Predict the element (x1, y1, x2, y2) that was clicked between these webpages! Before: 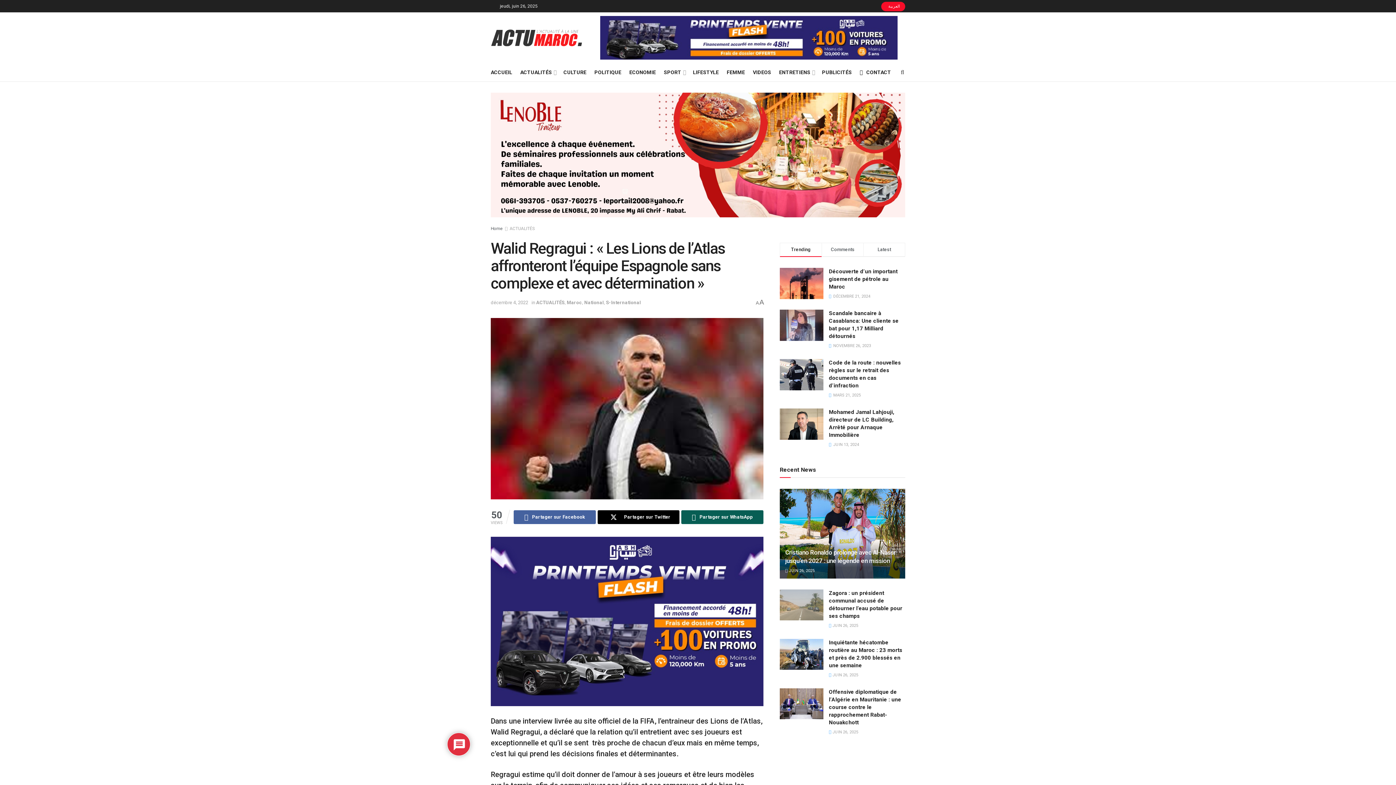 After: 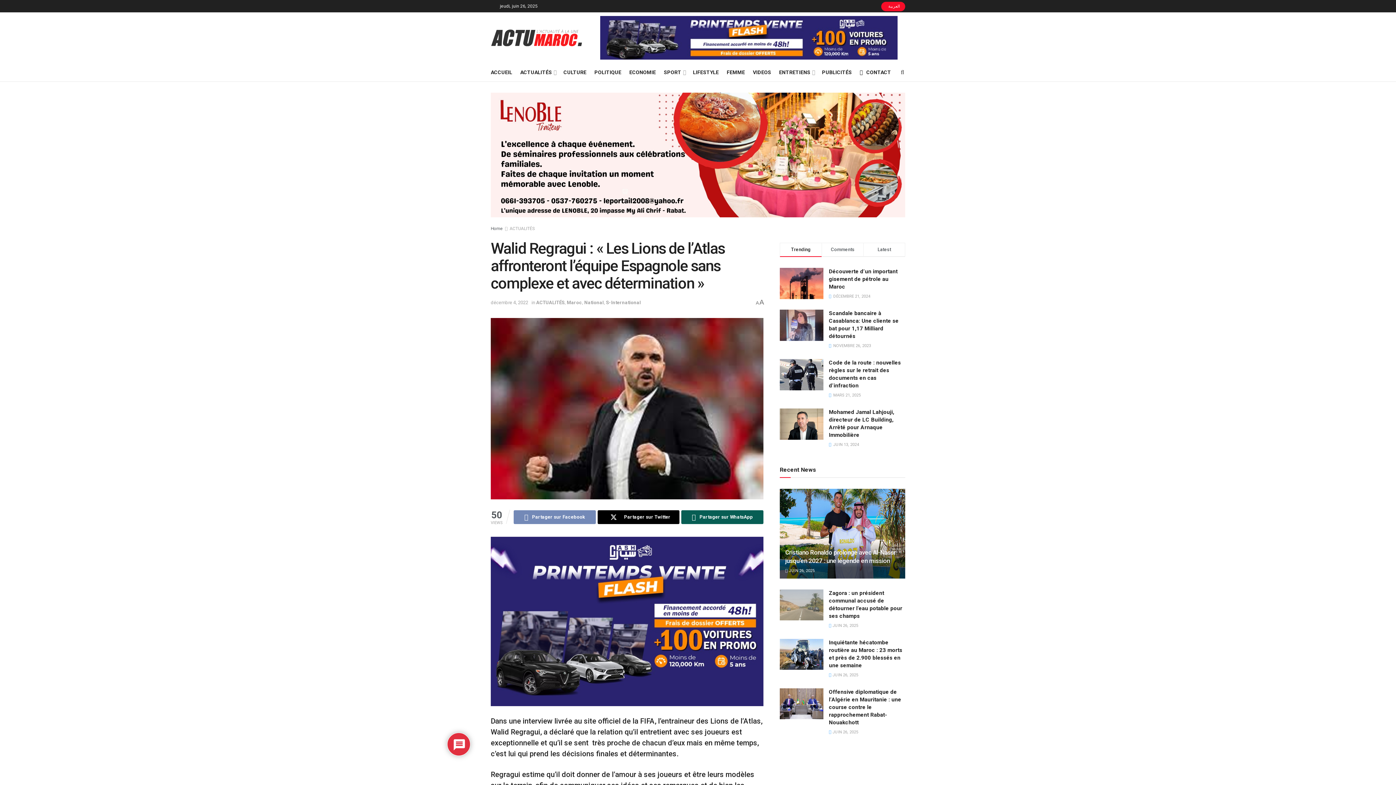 Action: label: Share on Facebook bbox: (513, 393, 595, 407)